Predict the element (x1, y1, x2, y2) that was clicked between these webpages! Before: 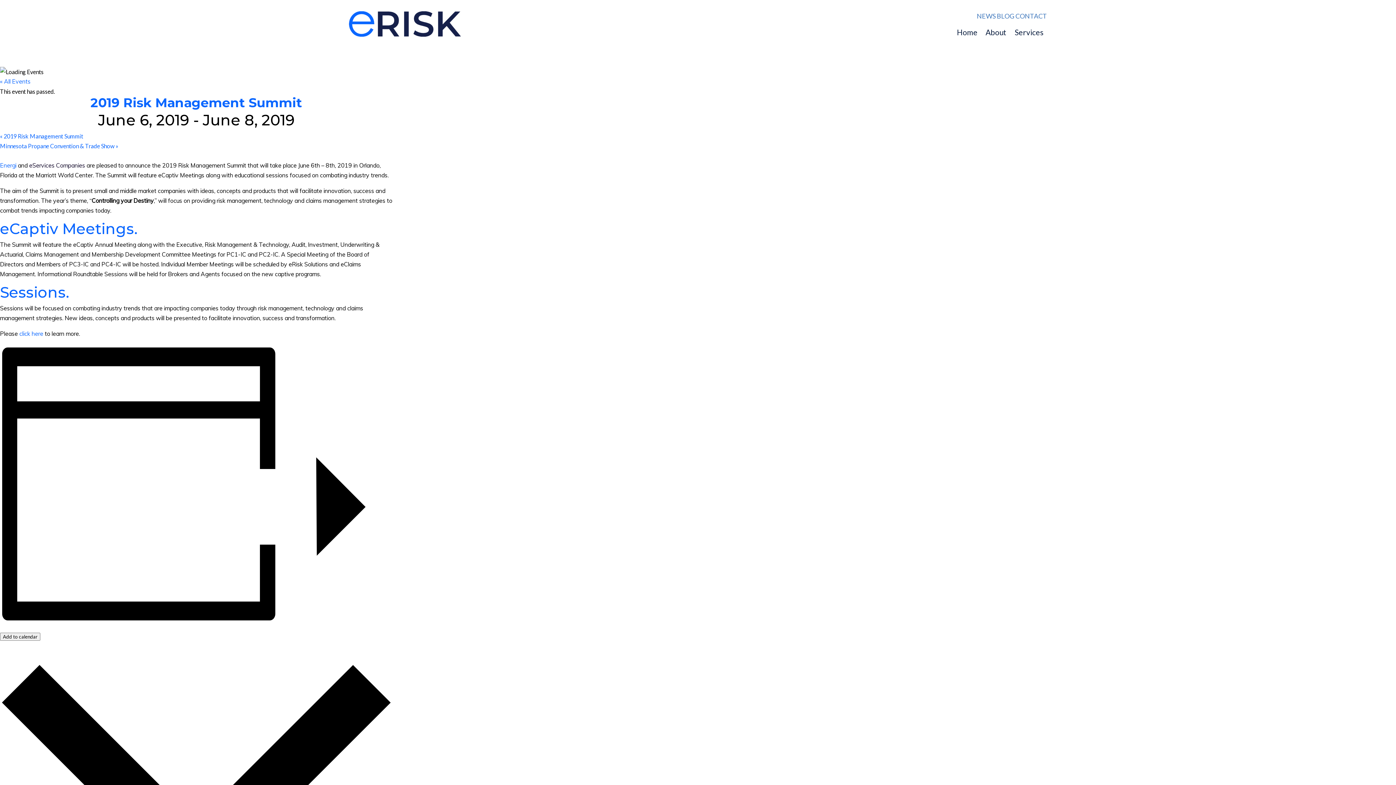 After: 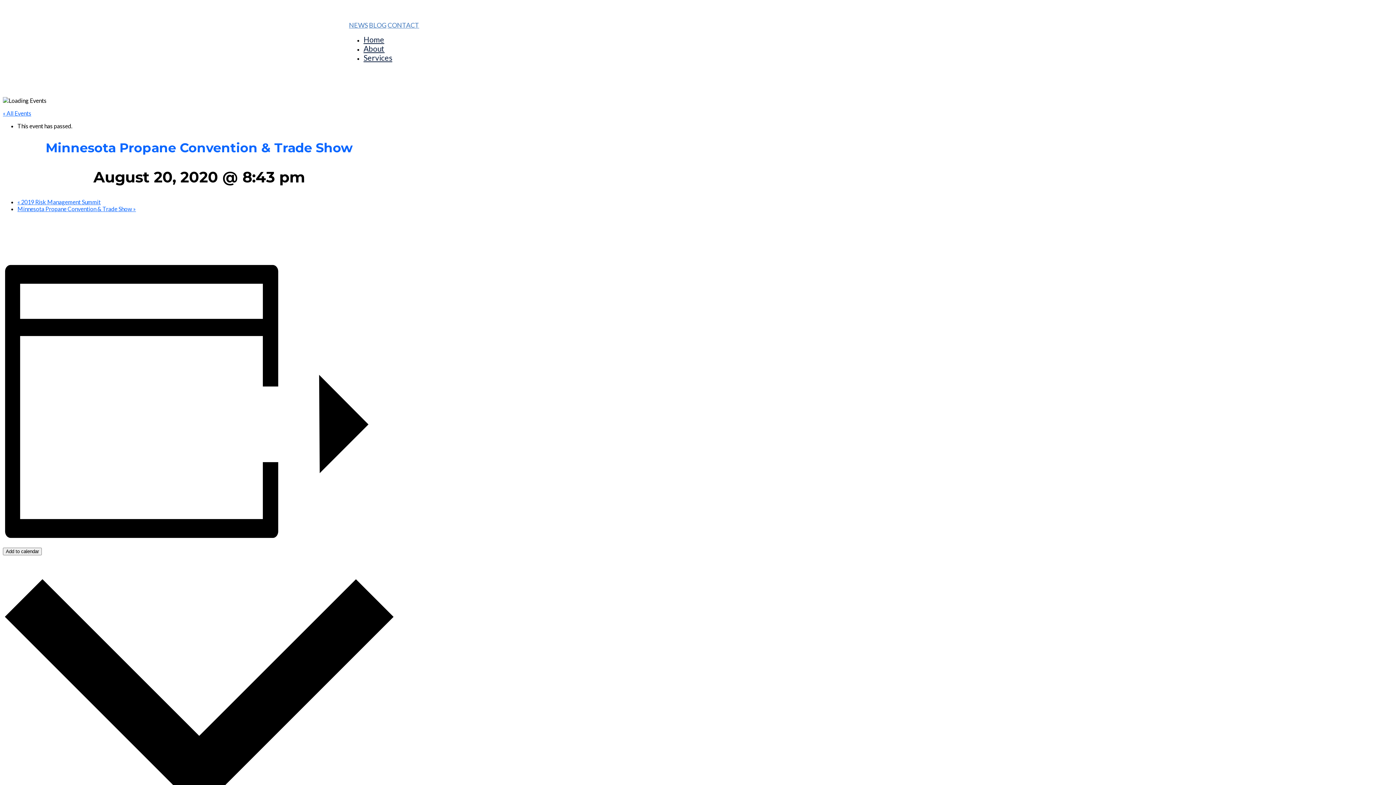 Action: bbox: (0, 142, 118, 149) label: Minnesota Propane Convention & Trade Show »